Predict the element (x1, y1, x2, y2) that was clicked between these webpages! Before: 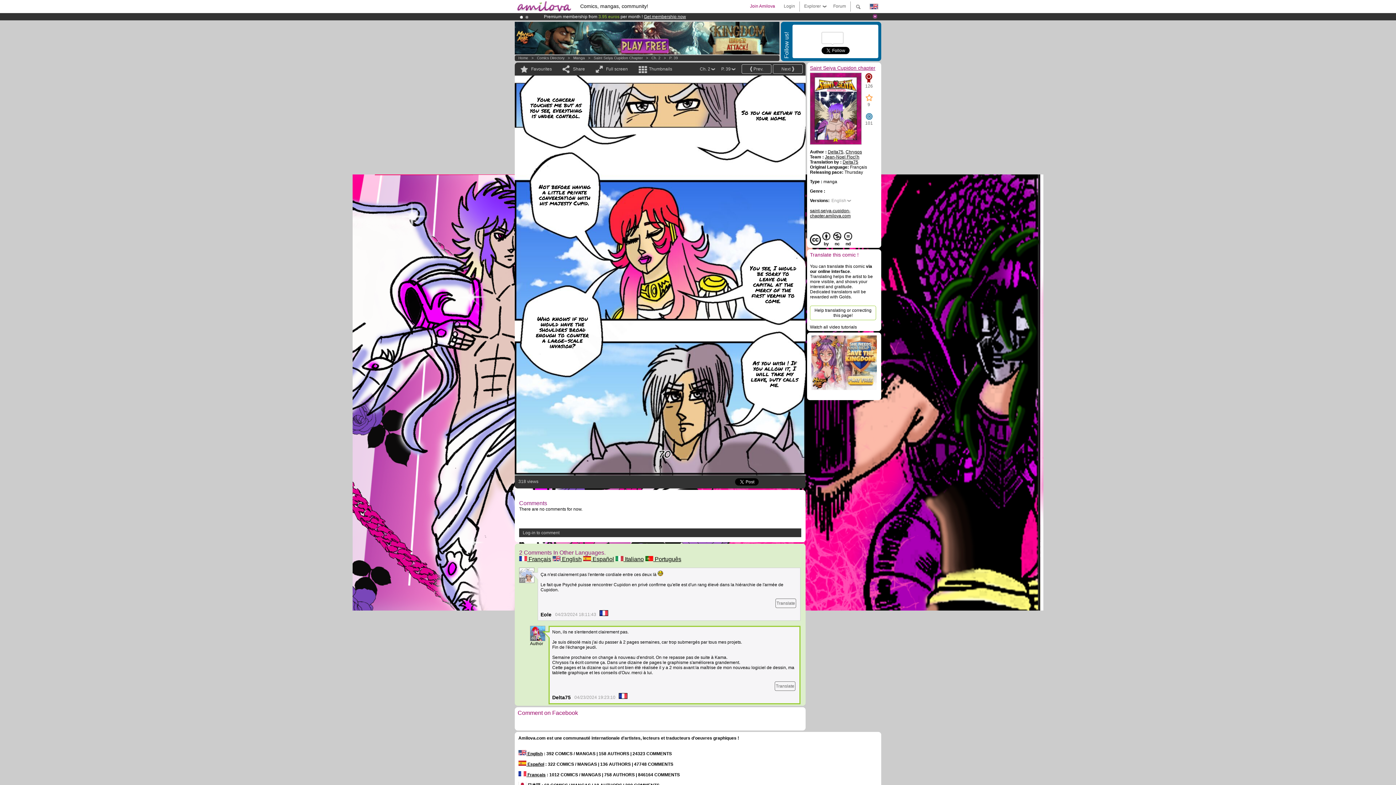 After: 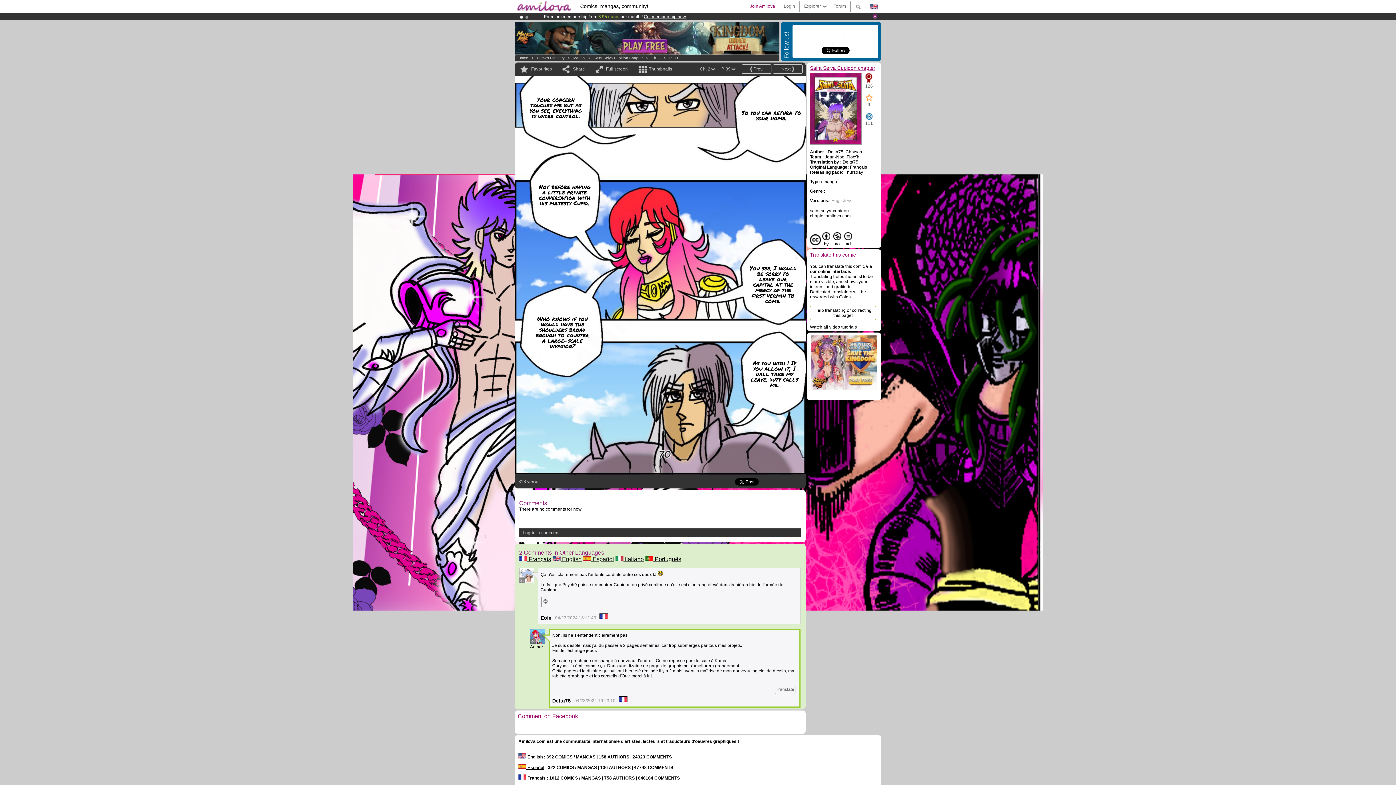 Action: bbox: (775, 598, 796, 608) label: Translate